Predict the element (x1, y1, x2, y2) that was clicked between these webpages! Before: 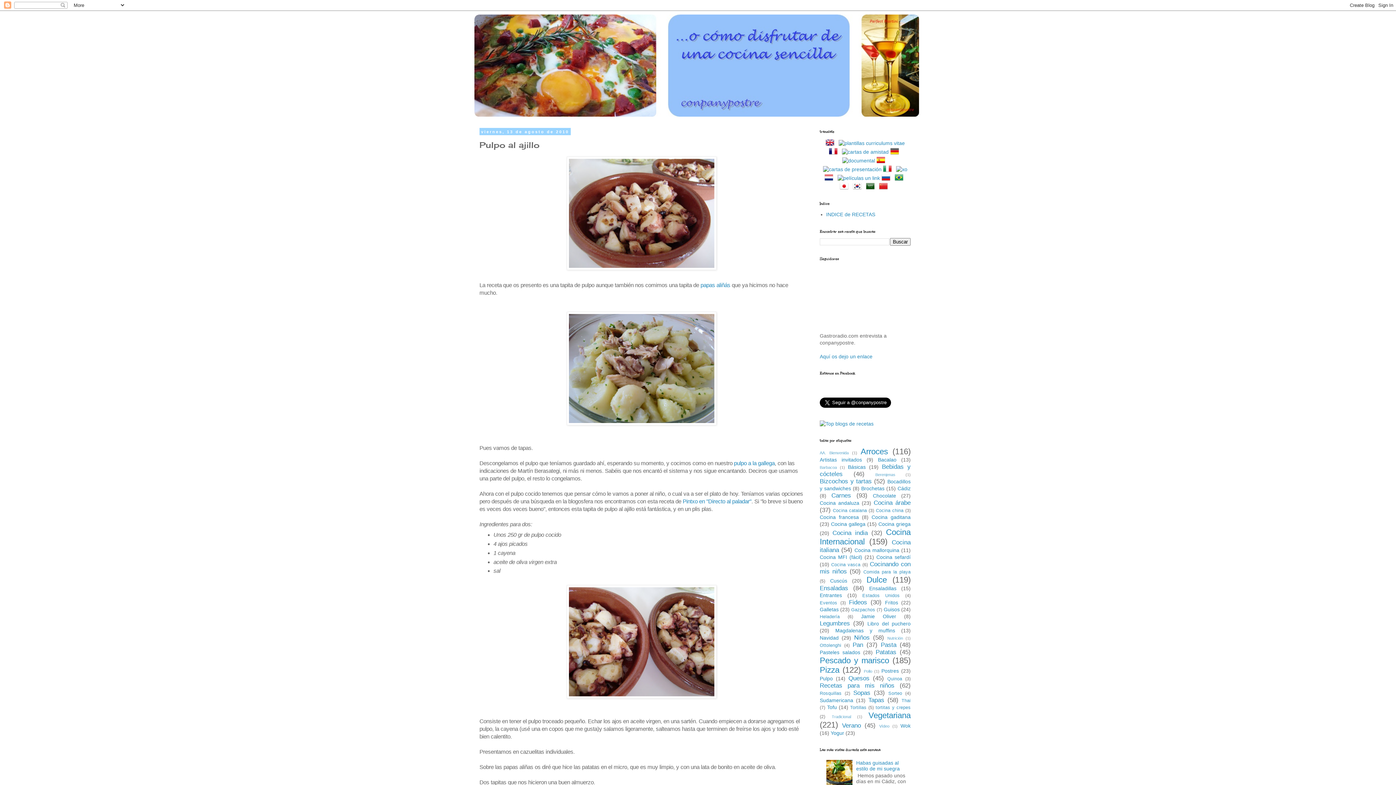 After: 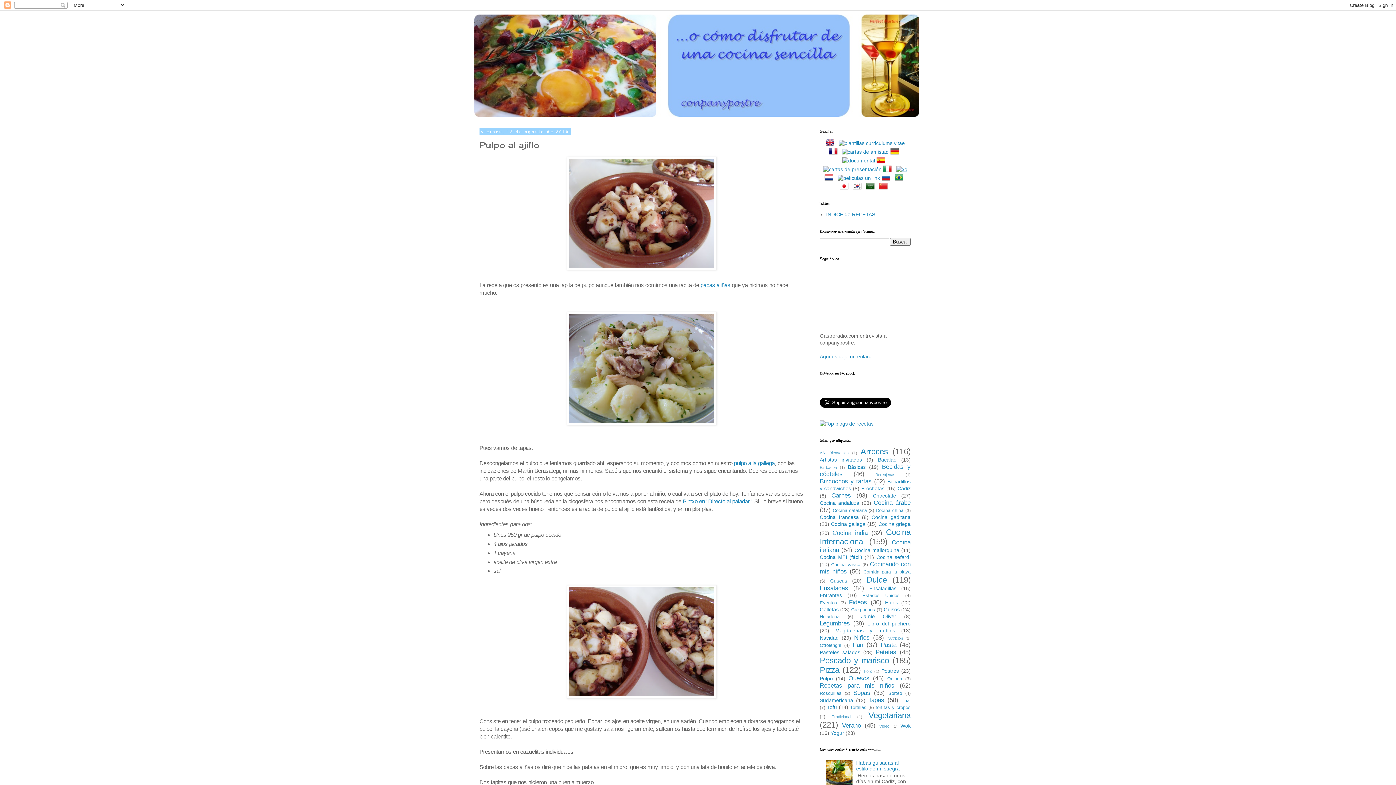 Action: bbox: (896, 166, 907, 172)